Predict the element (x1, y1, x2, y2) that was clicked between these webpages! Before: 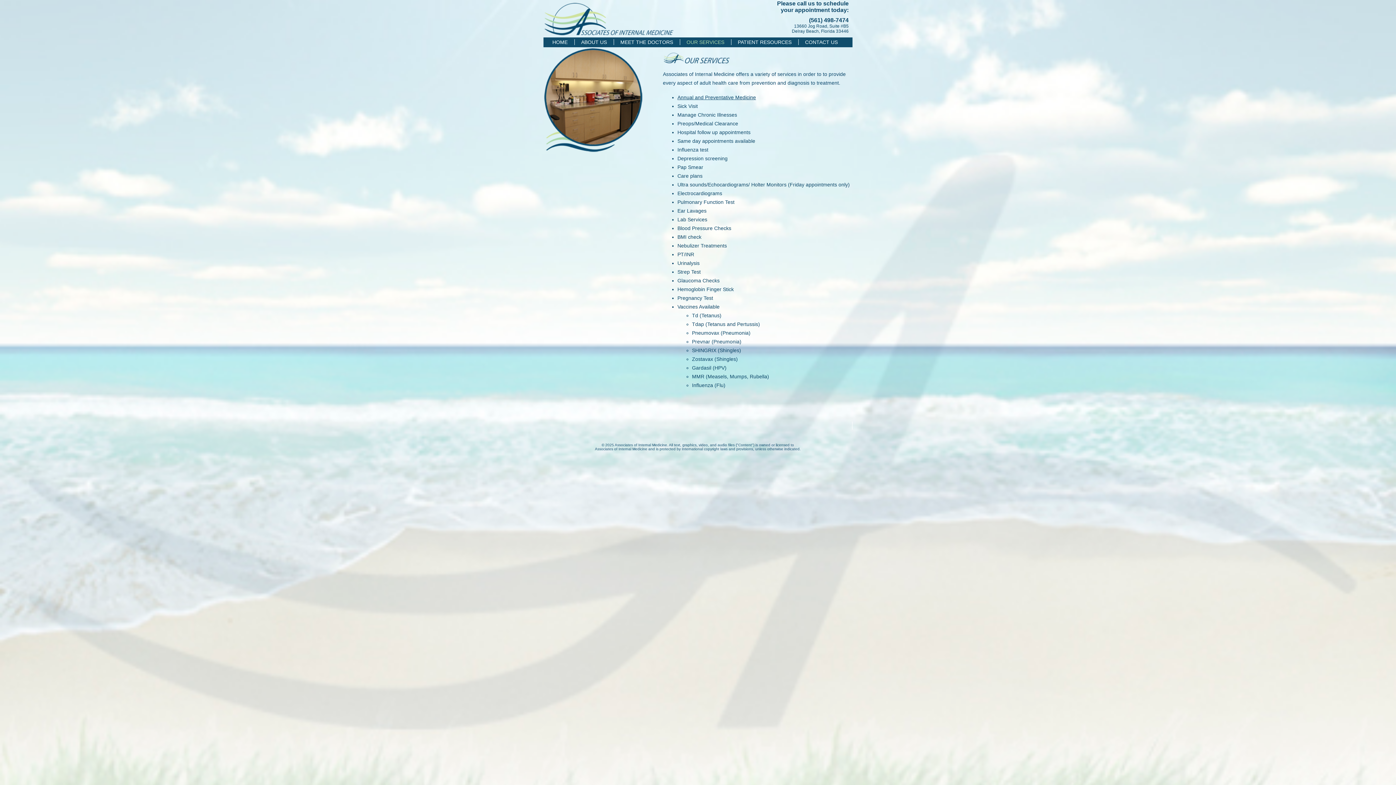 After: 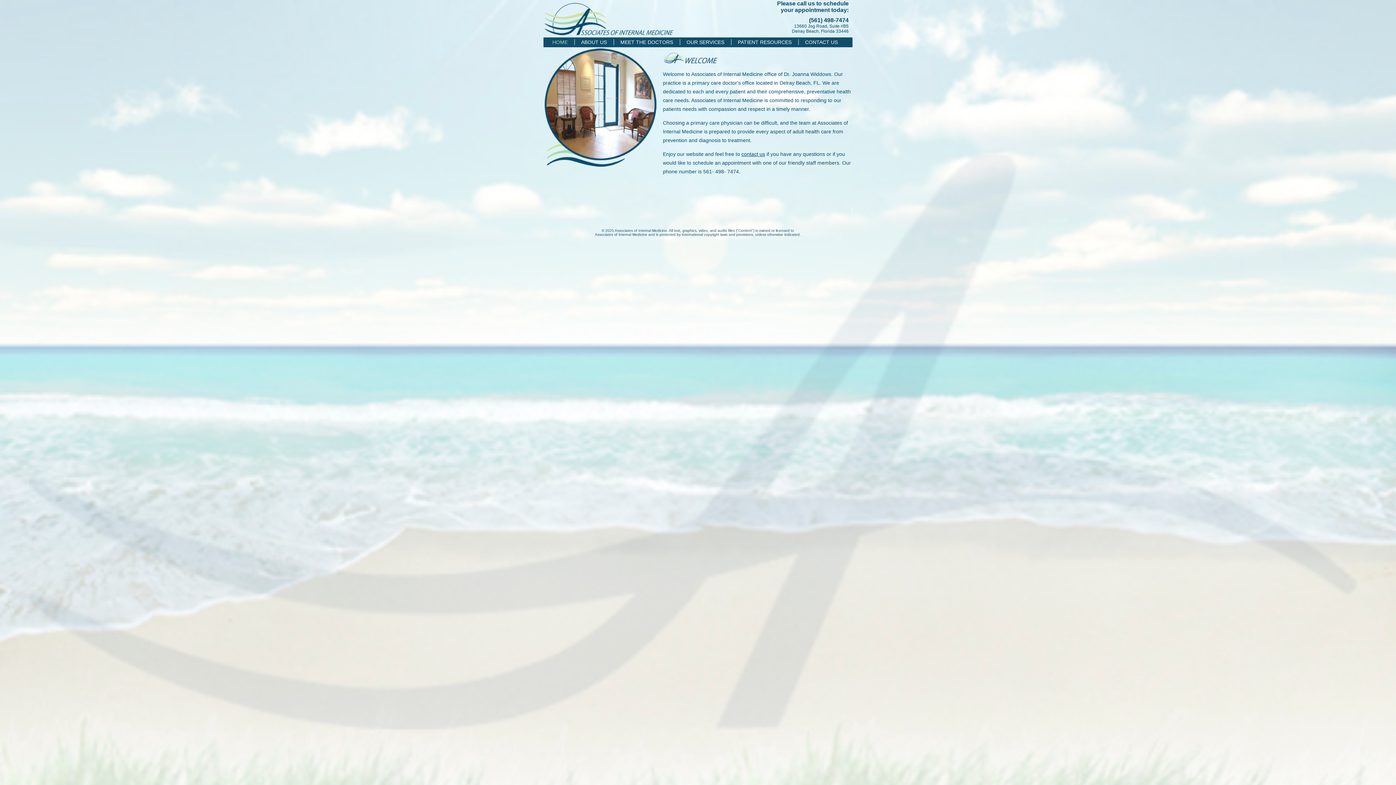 Action: label: HOME bbox: (552, 39, 567, 45)